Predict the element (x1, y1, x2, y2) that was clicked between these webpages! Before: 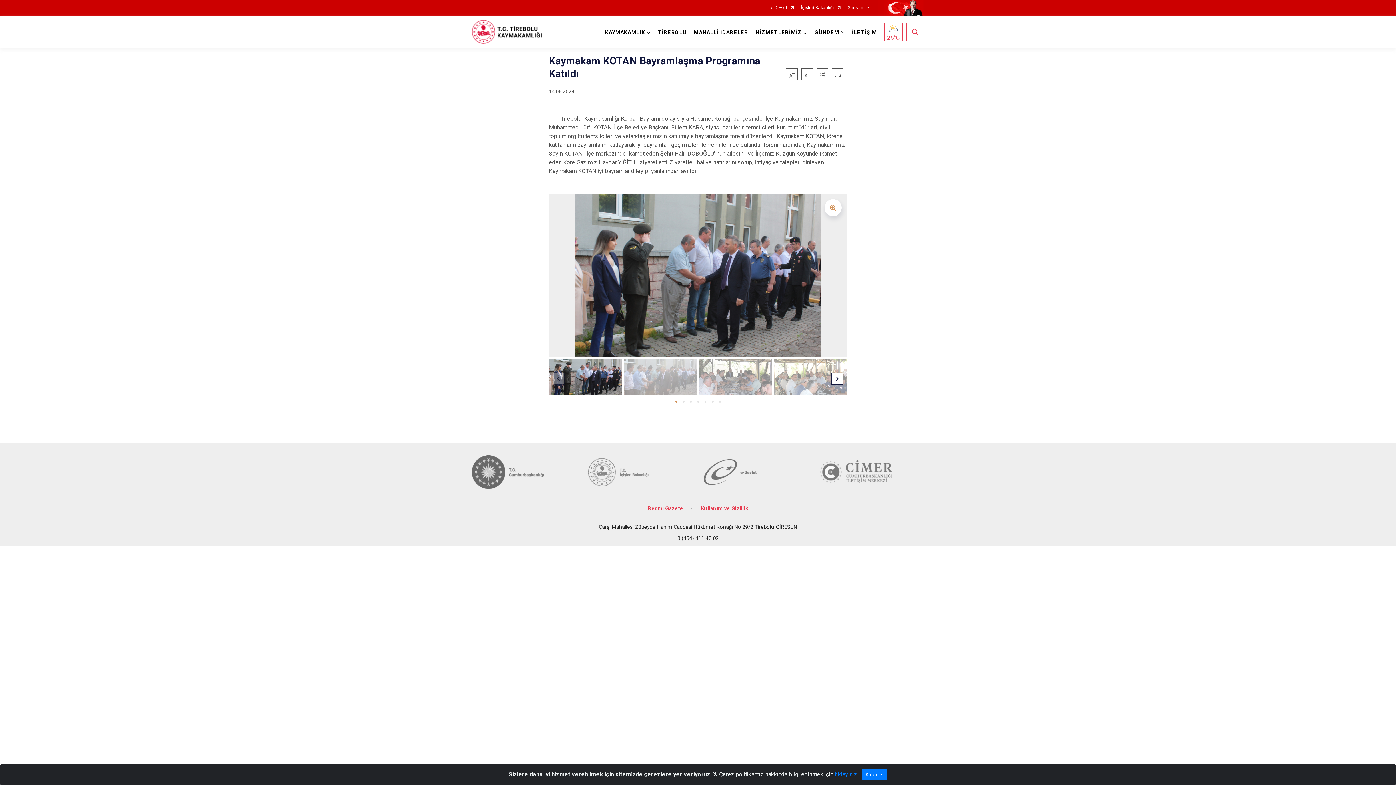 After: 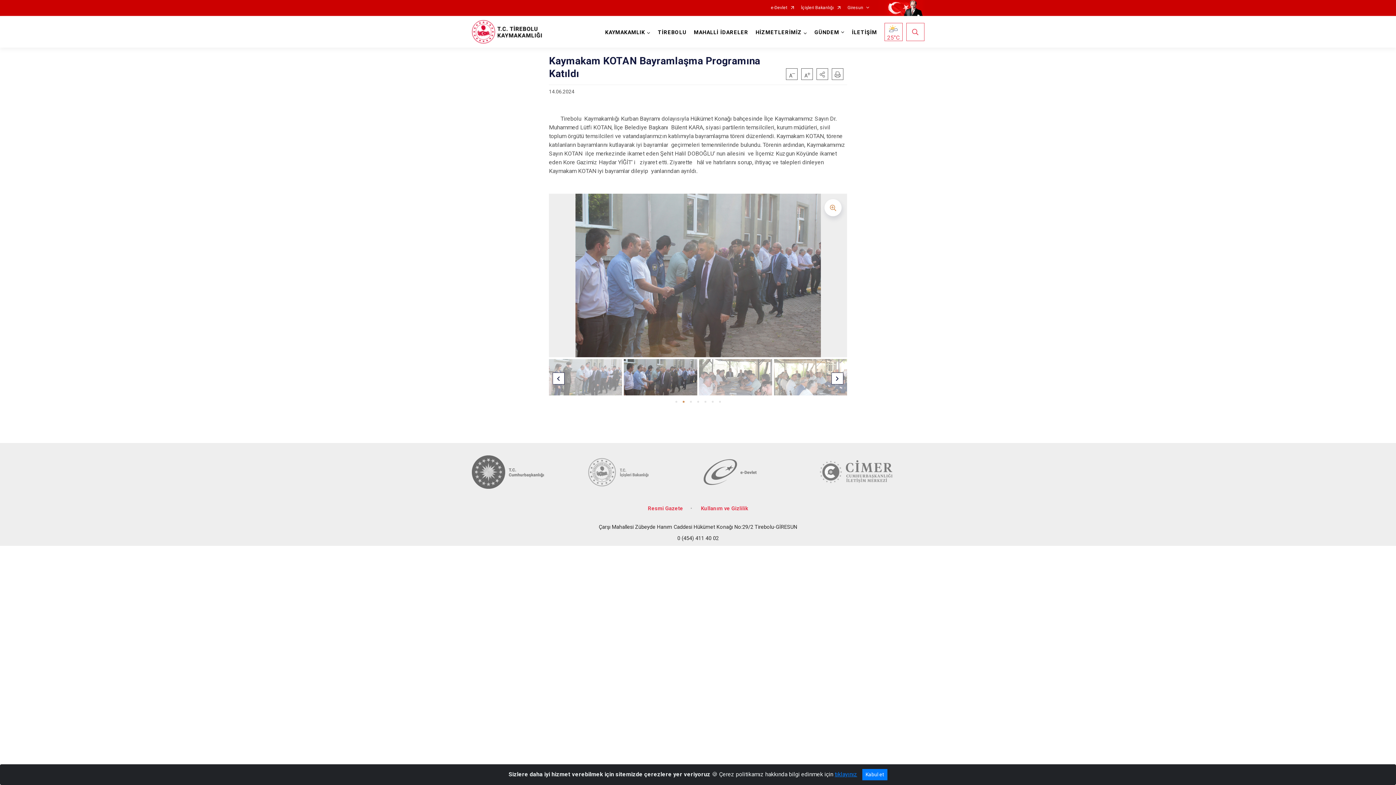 Action: bbox: (682, 401, 684, 402) label: Go to slide 2